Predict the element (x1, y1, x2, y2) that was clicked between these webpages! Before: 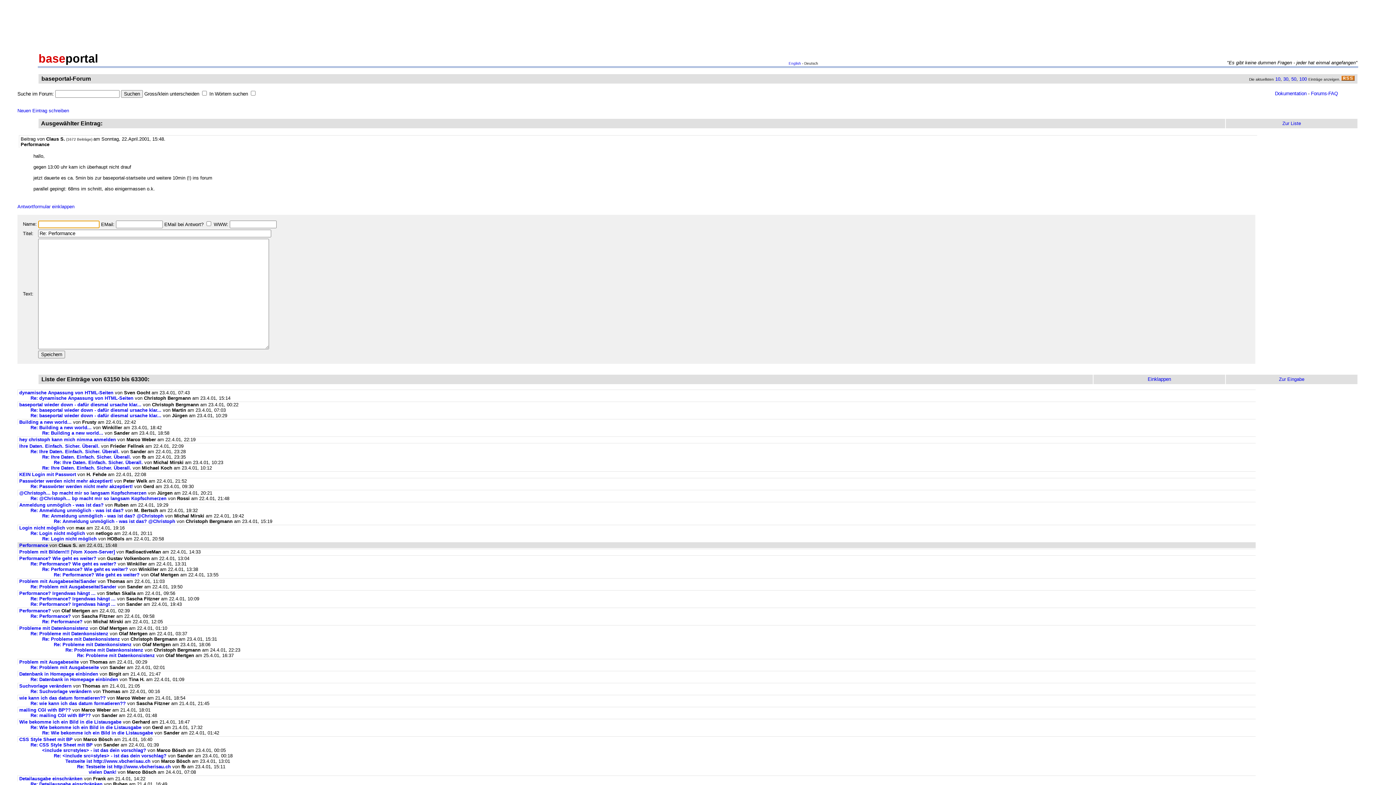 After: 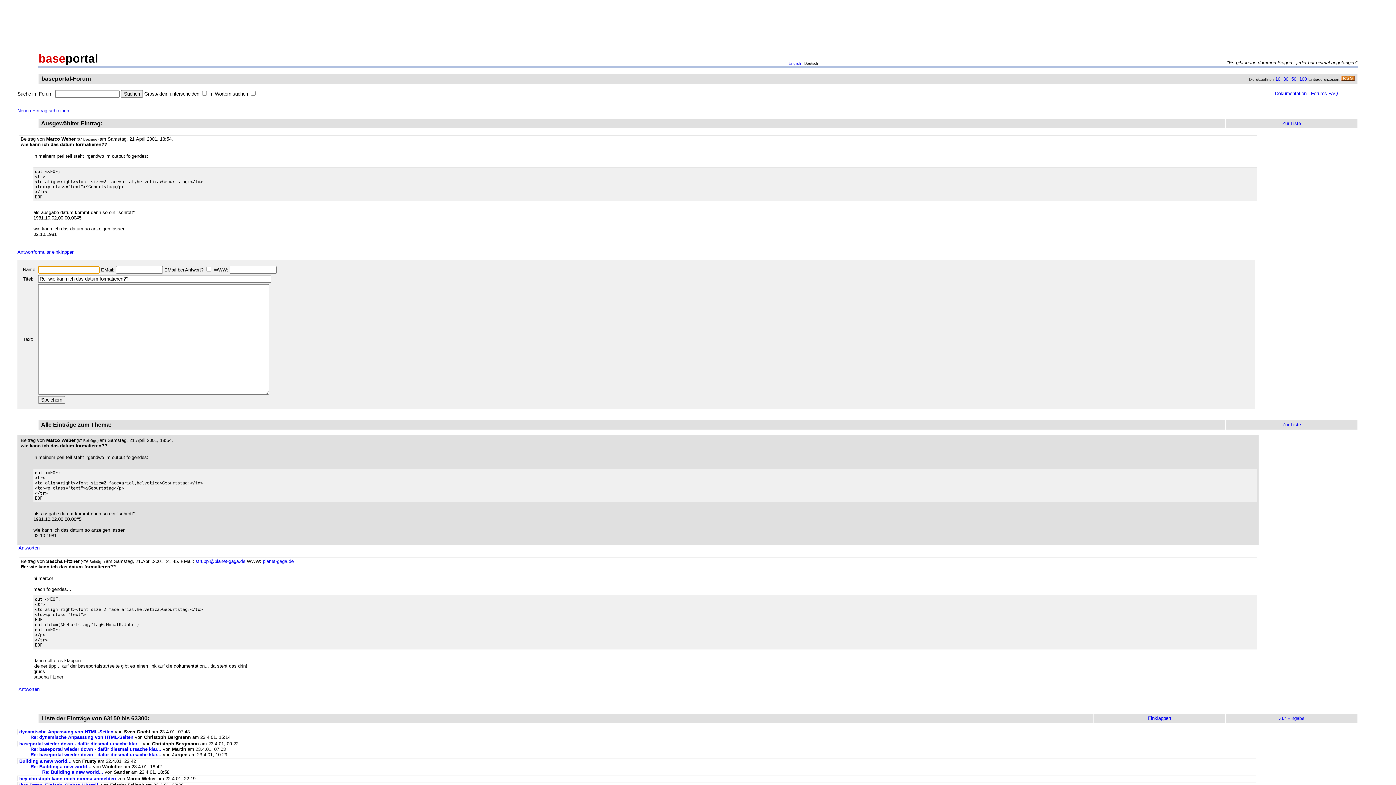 Action: label: wie kann ich das datum formatieren?? bbox: (19, 695, 105, 701)